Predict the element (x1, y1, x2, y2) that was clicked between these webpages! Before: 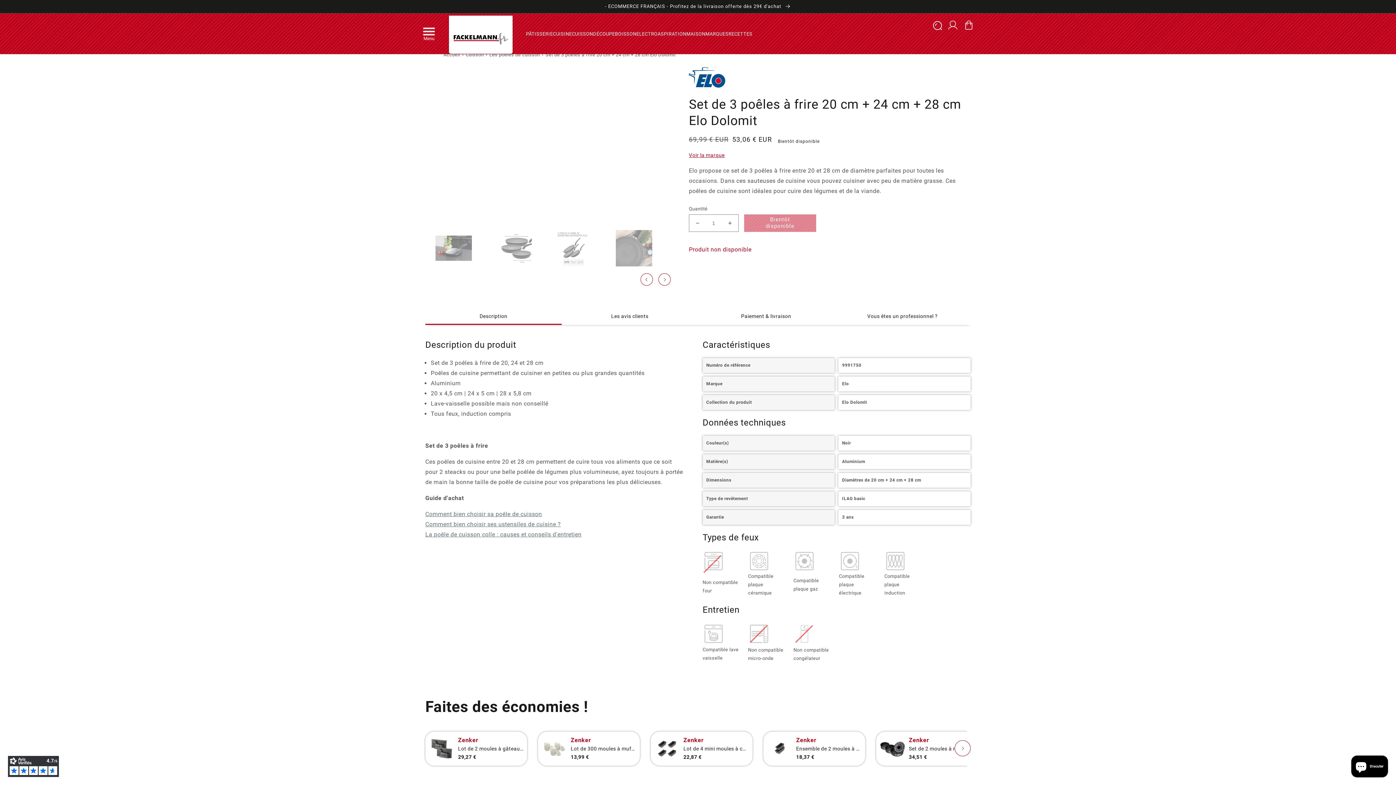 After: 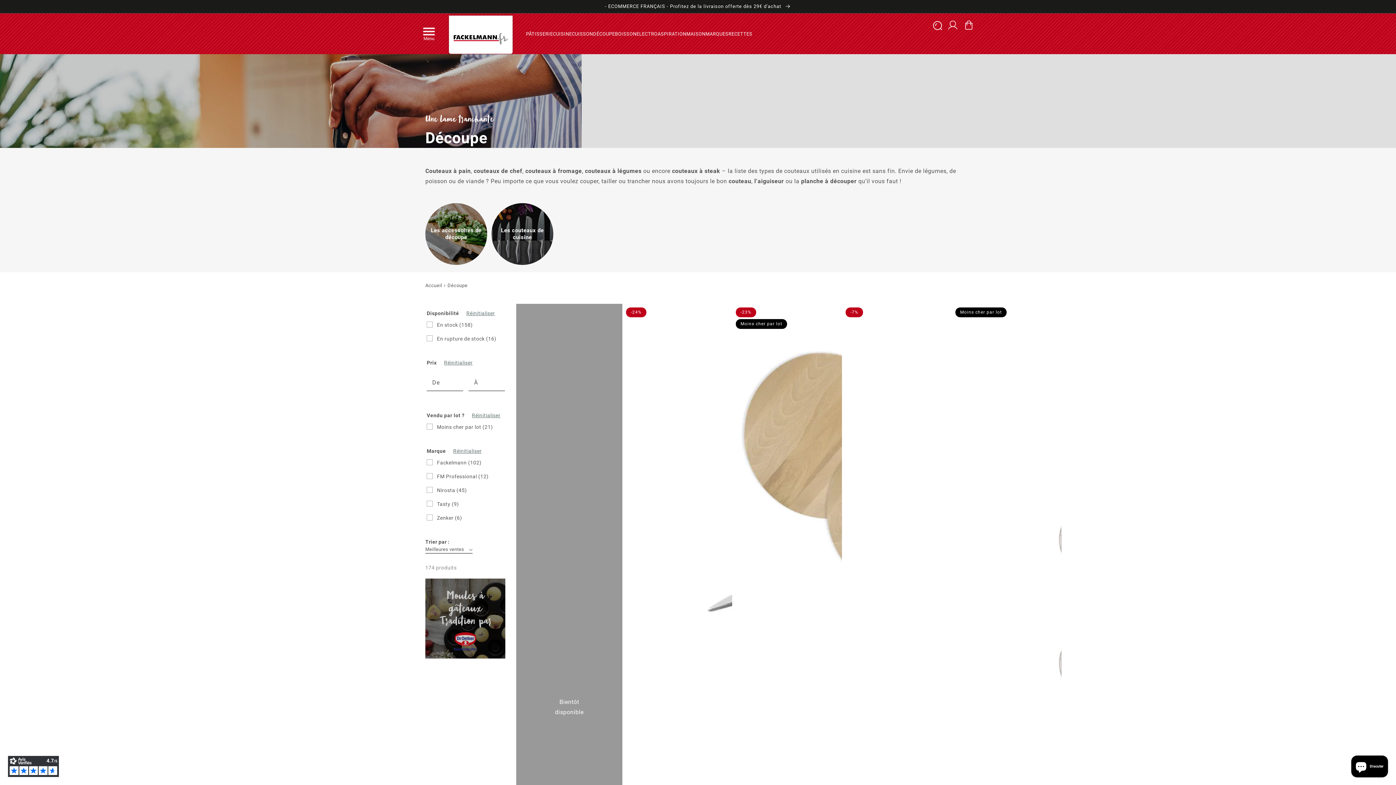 Action: bbox: (593, 31, 615, 36) label: DÉCOUPE